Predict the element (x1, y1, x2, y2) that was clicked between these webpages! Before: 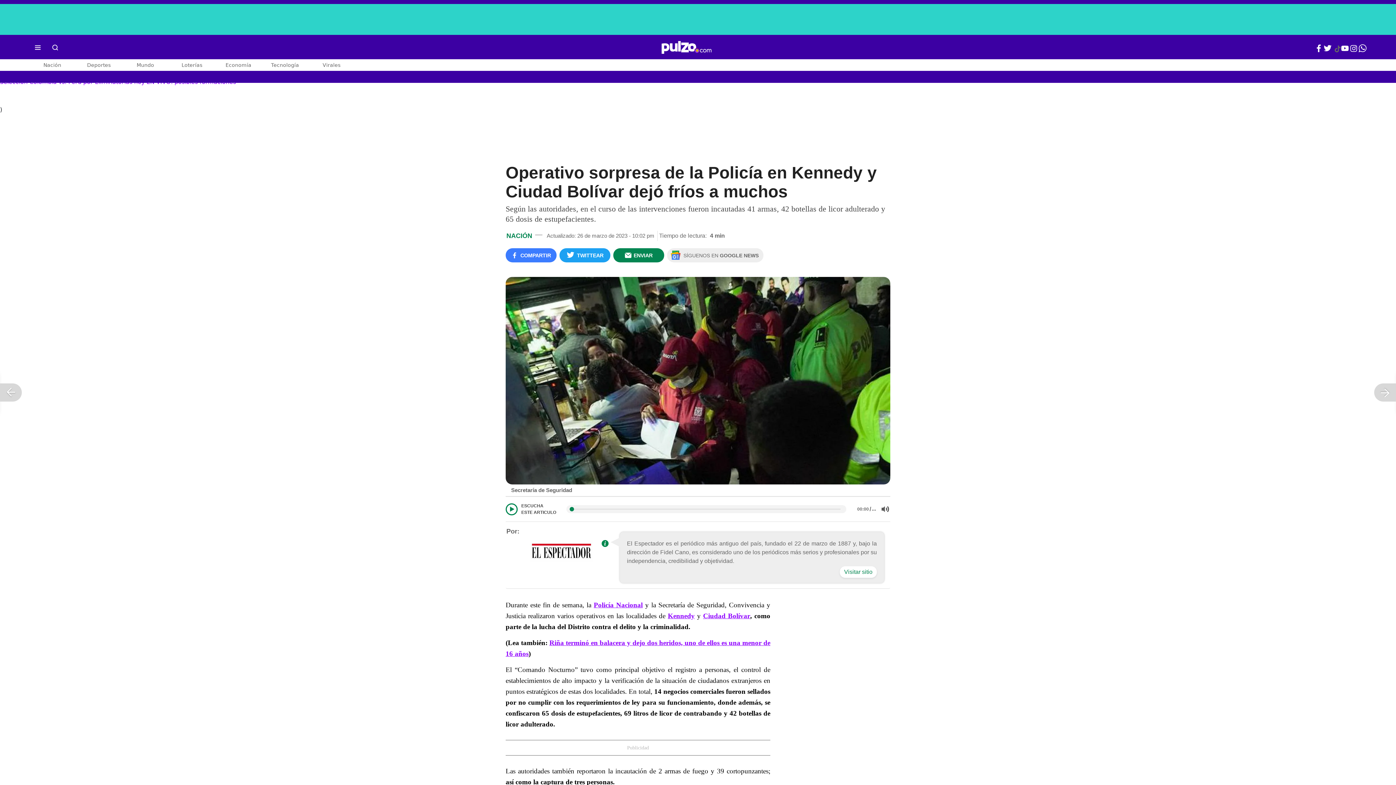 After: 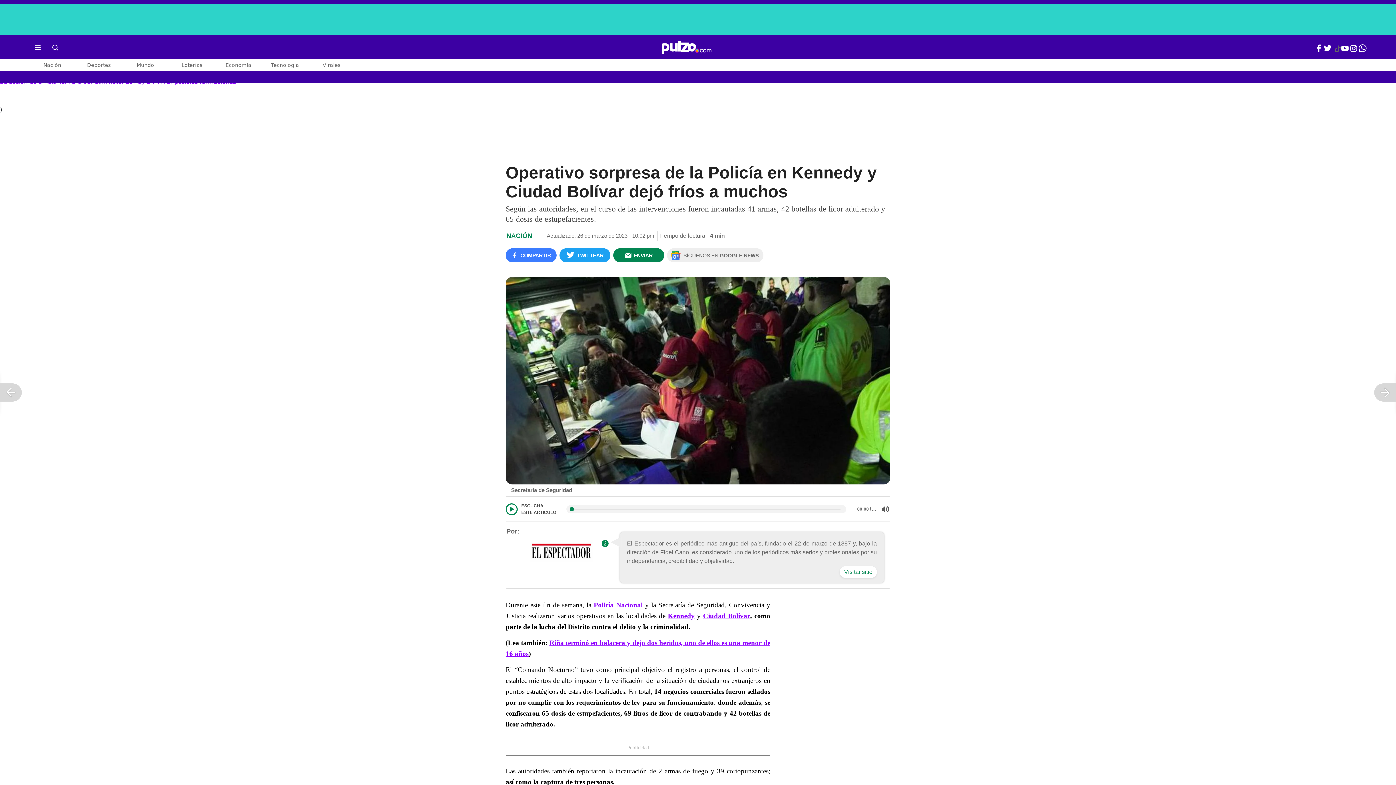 Action: label: Facebook Pulzo bbox: (1314, 44, 1323, 54)